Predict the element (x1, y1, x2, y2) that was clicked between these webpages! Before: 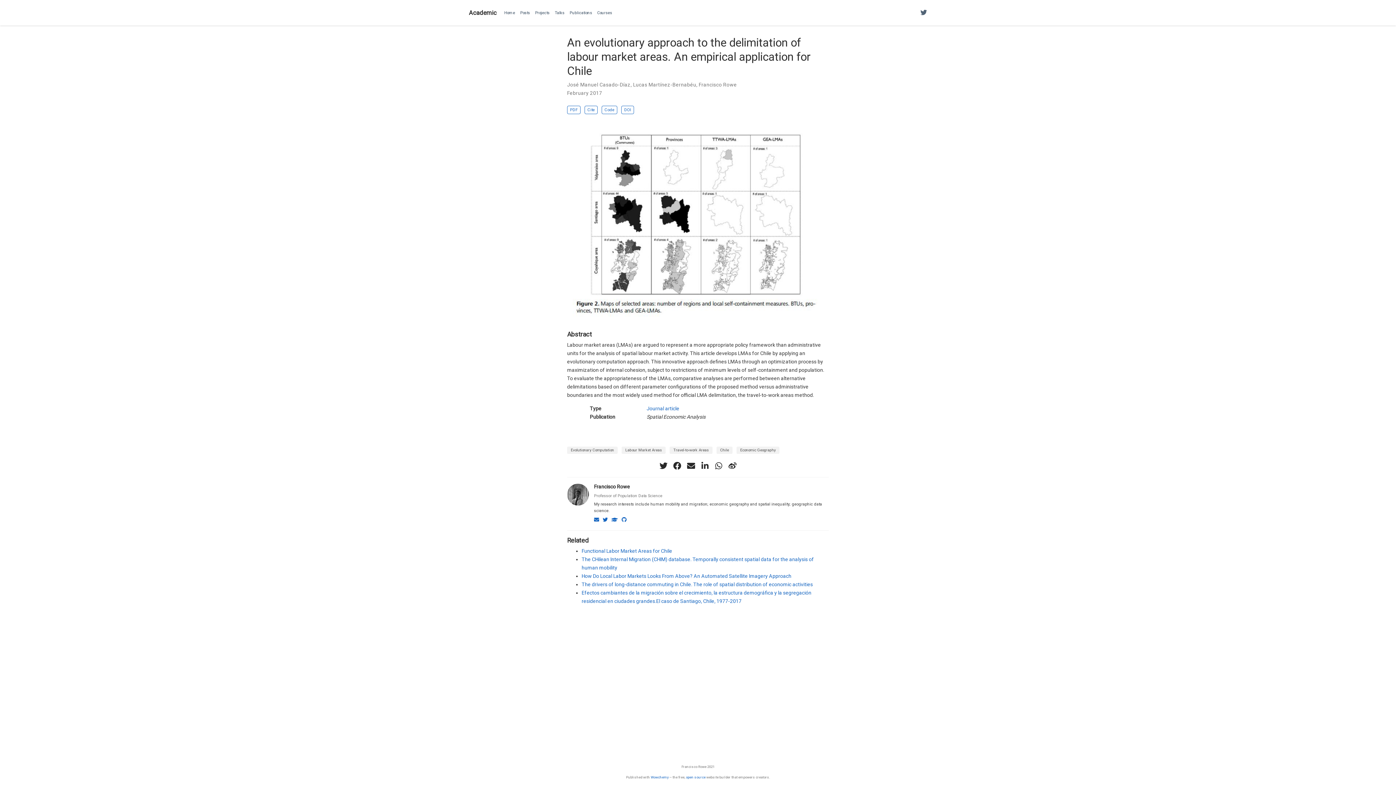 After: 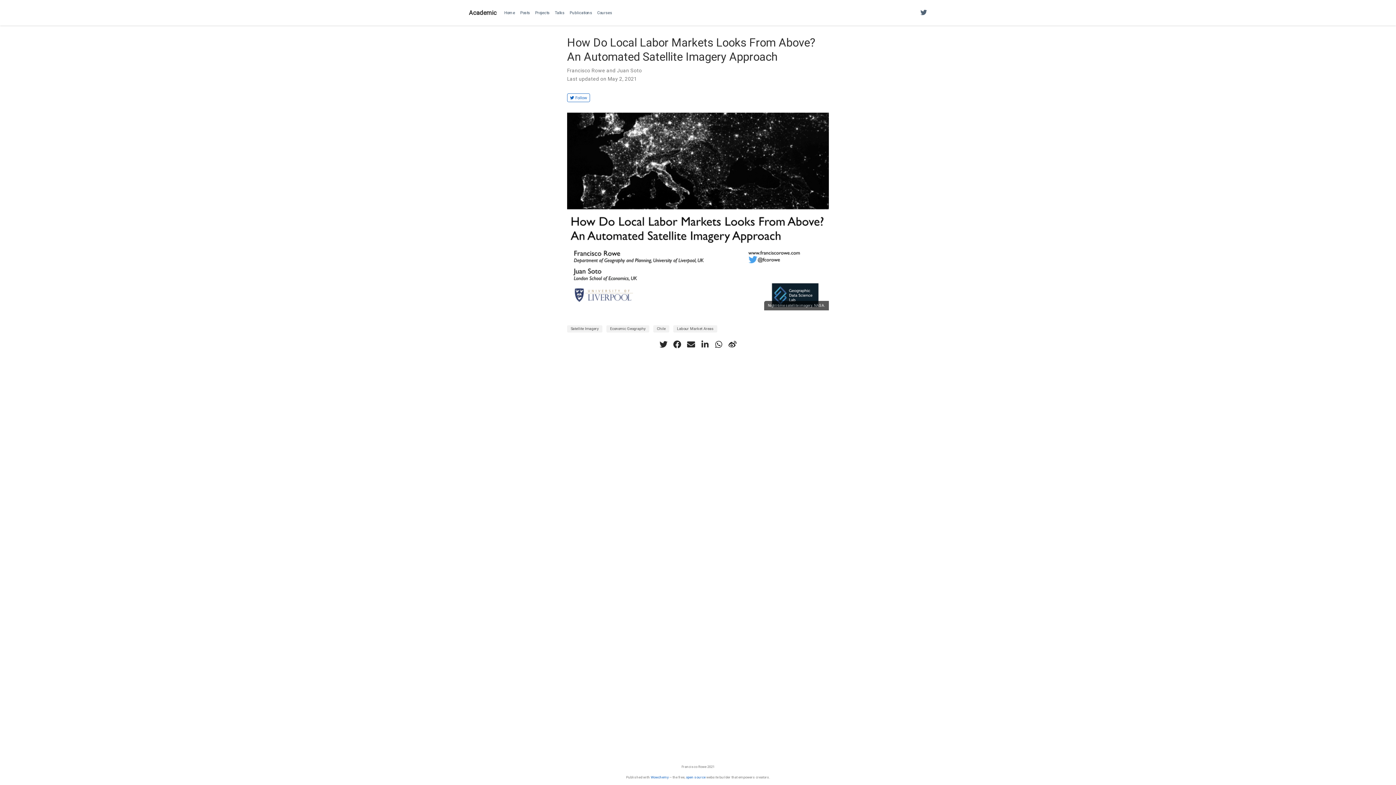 Action: bbox: (581, 573, 791, 579) label: How Do Local Labor Markets Looks From Above? An Automated Satellite Imagery Approach